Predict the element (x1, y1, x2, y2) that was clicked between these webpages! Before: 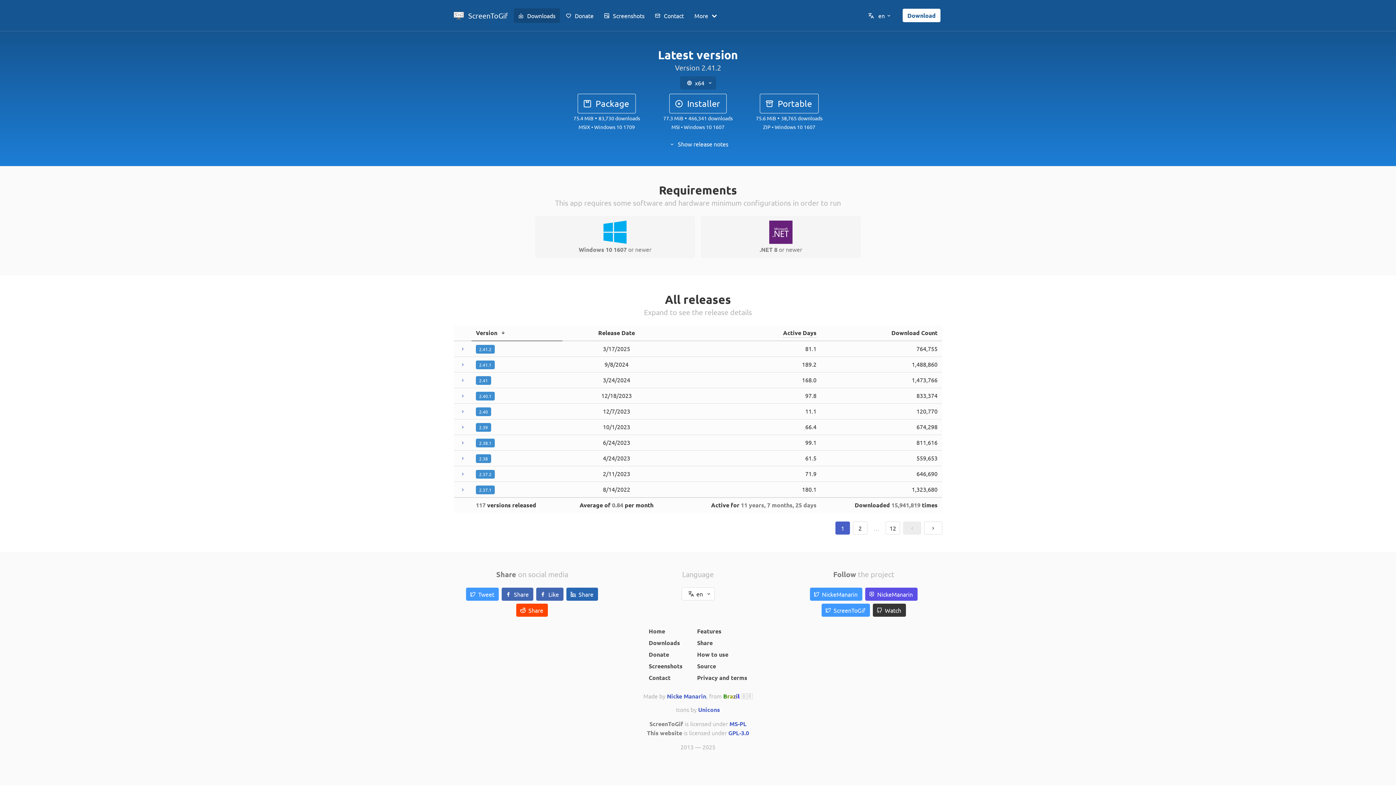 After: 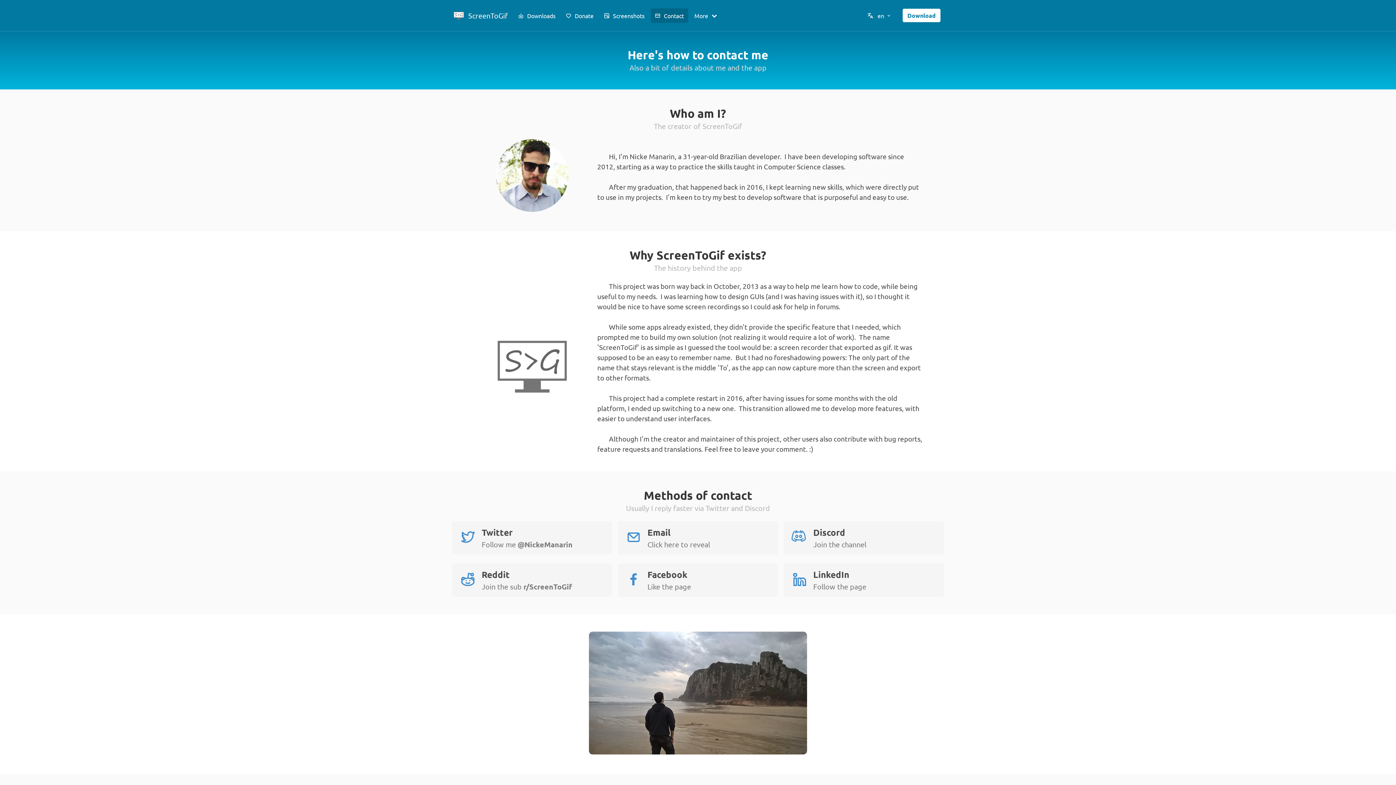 Action: label: Contact bbox: (650, 8, 688, 22)